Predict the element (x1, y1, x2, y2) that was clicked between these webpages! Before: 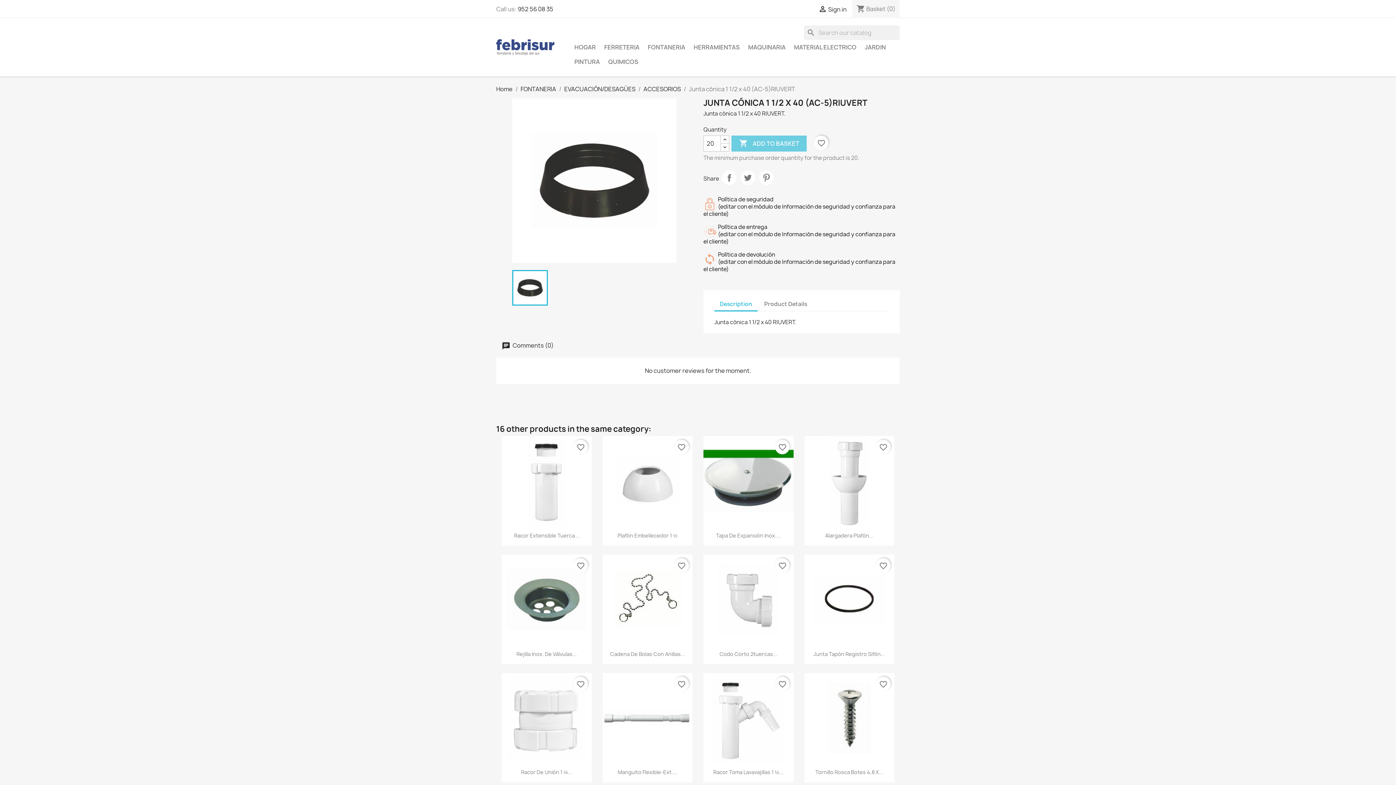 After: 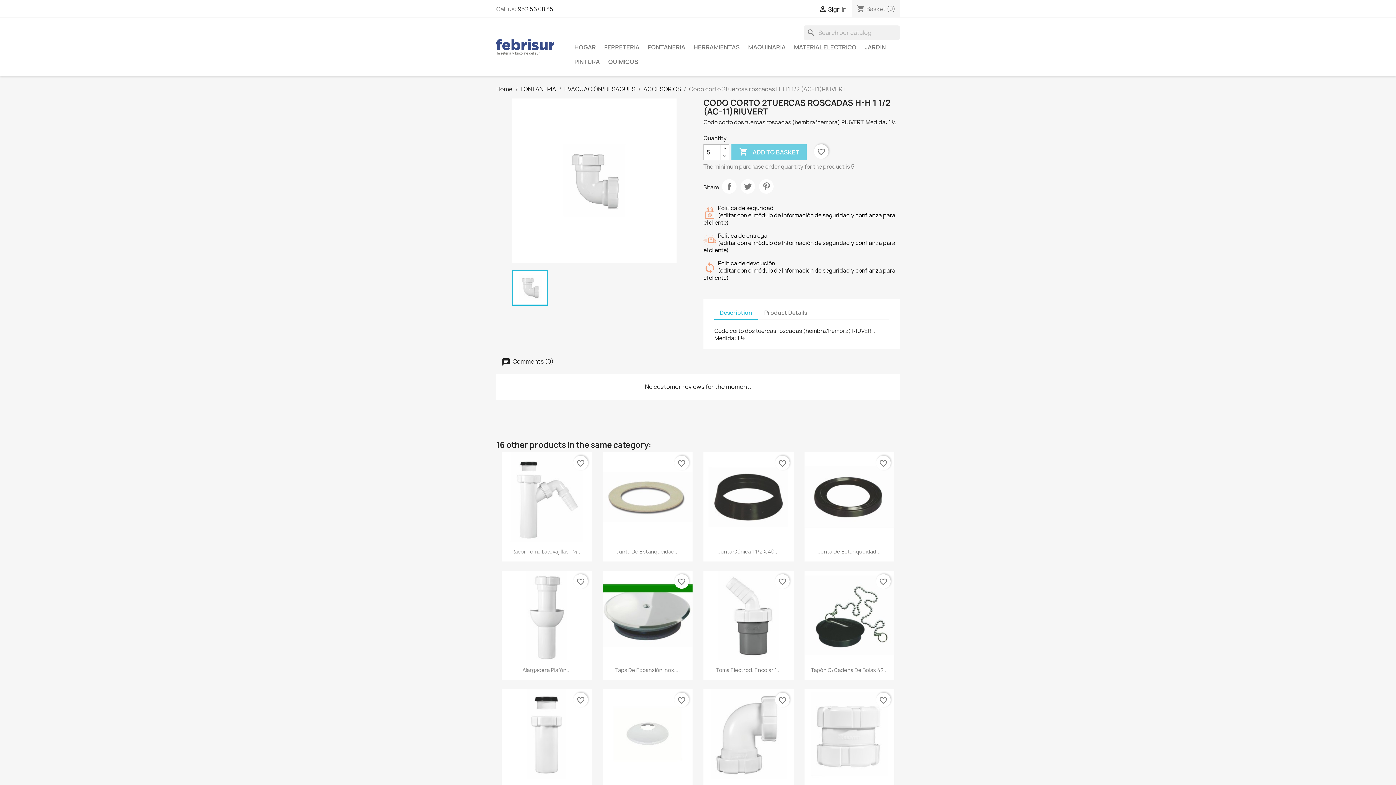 Action: bbox: (703, 554, 793, 644)